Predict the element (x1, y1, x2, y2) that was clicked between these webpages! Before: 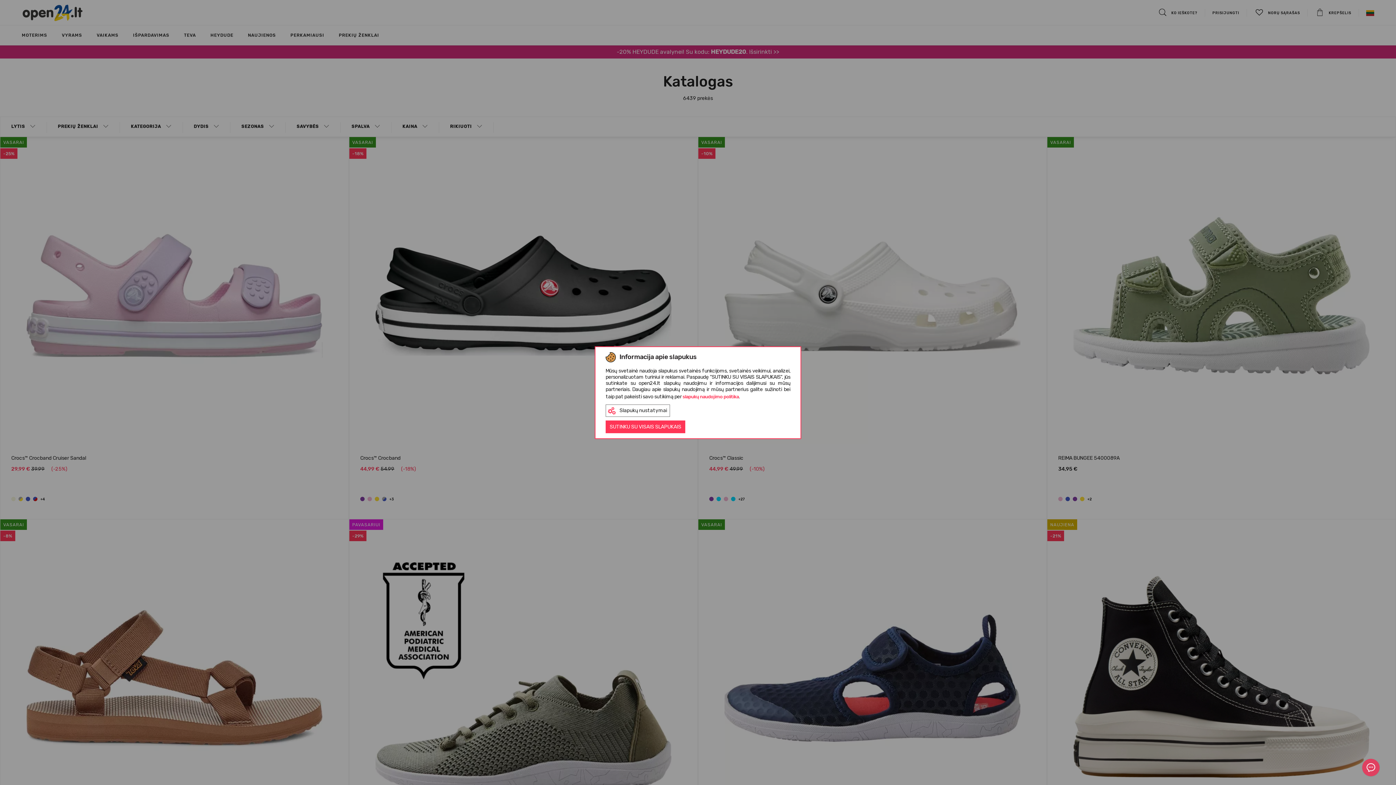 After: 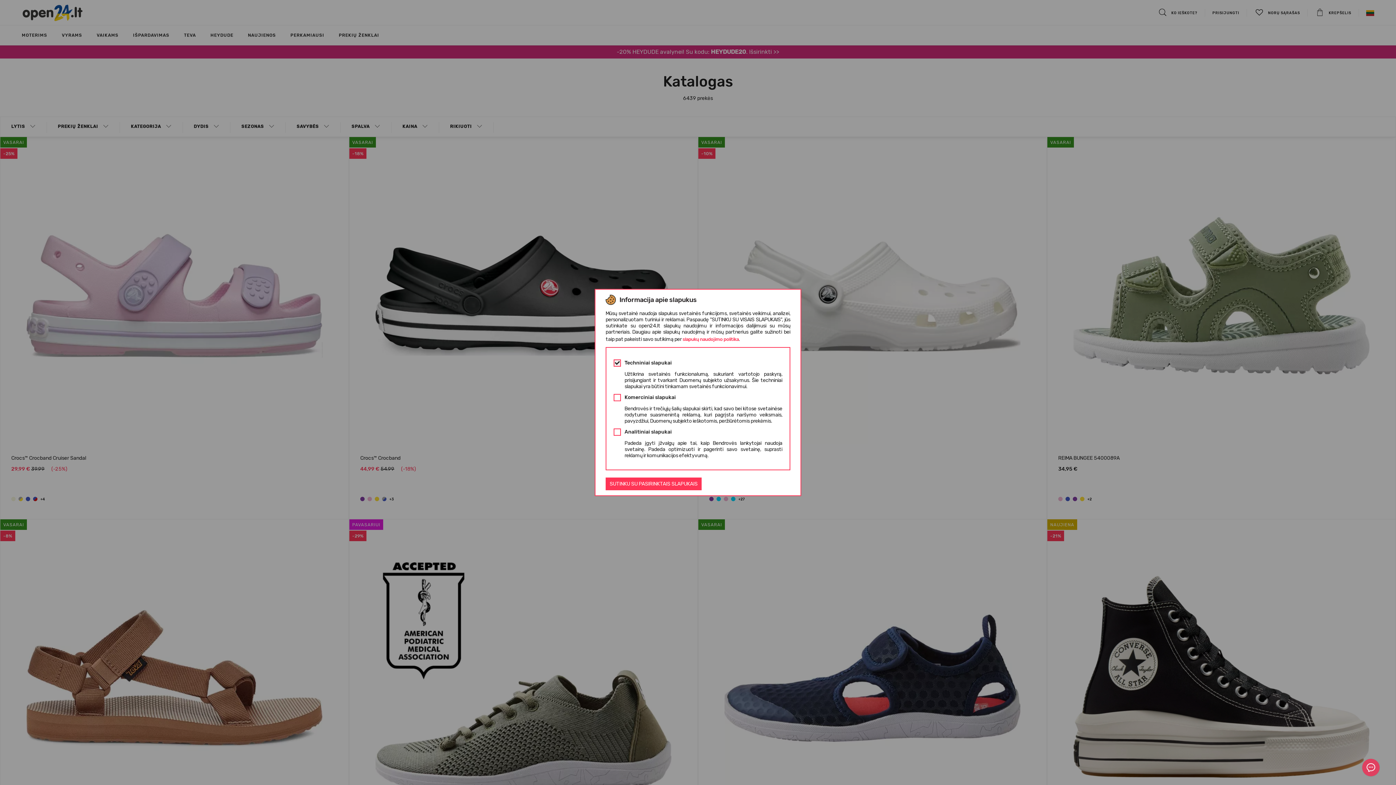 Action: label: Slapukų nustatymai bbox: (605, 404, 670, 416)